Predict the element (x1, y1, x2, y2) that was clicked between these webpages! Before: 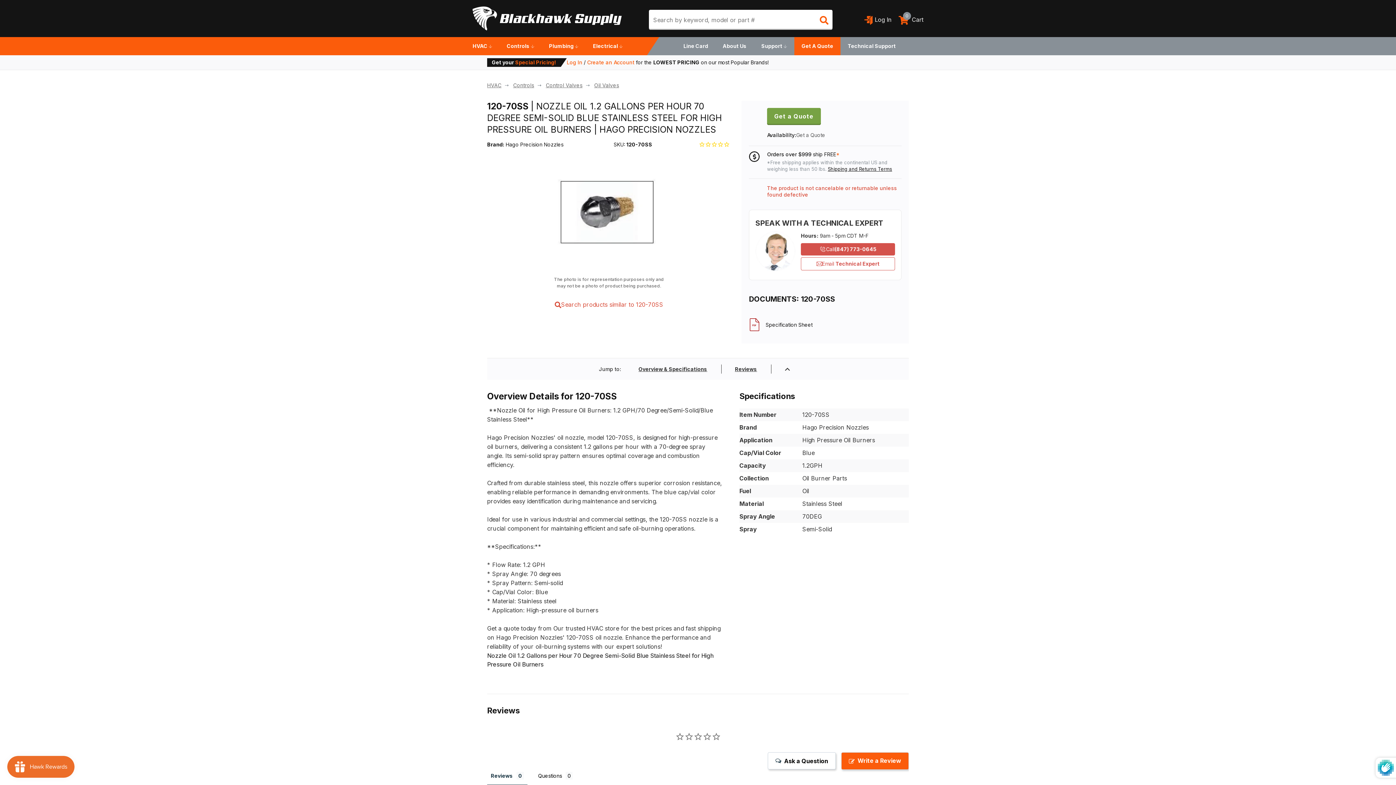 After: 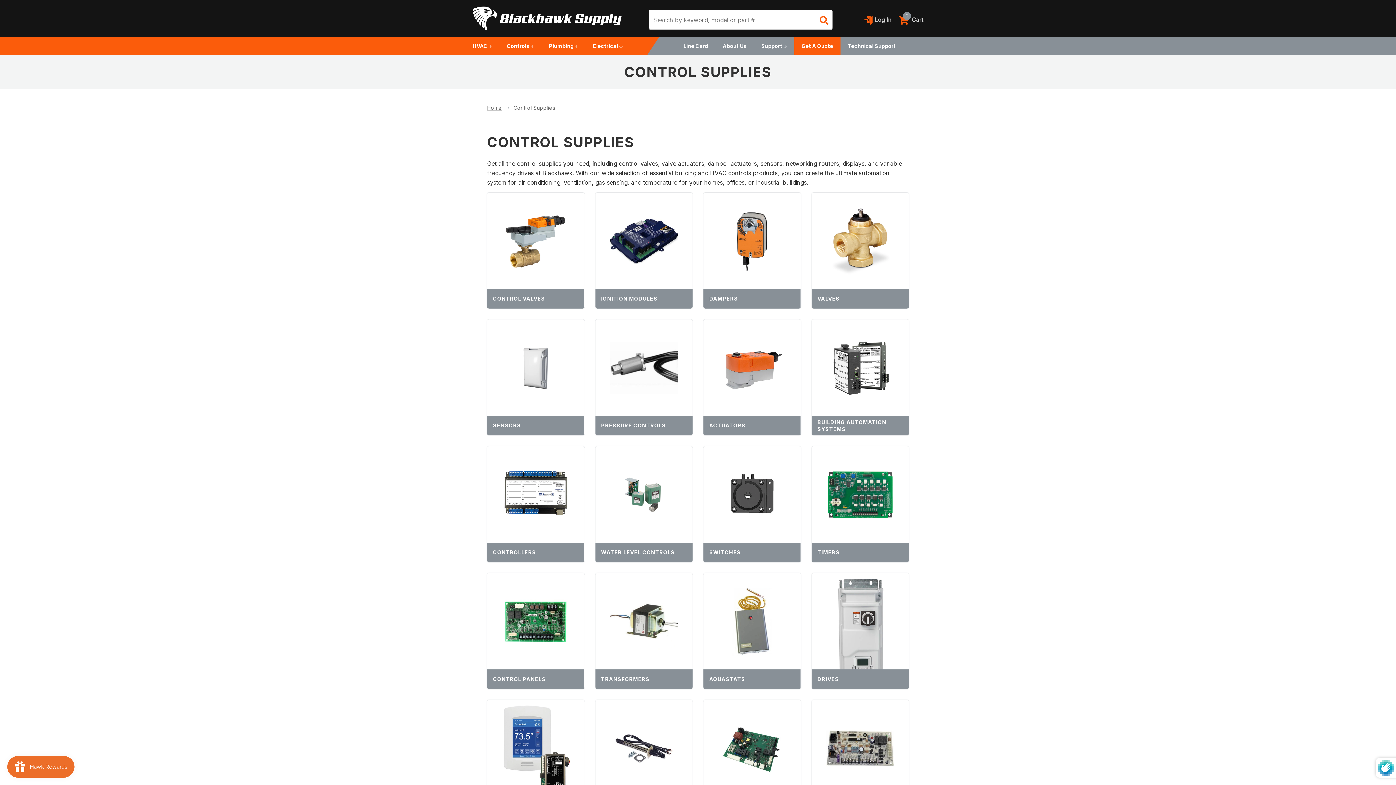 Action: label: Controls  bbox: (499, 37, 541, 55)